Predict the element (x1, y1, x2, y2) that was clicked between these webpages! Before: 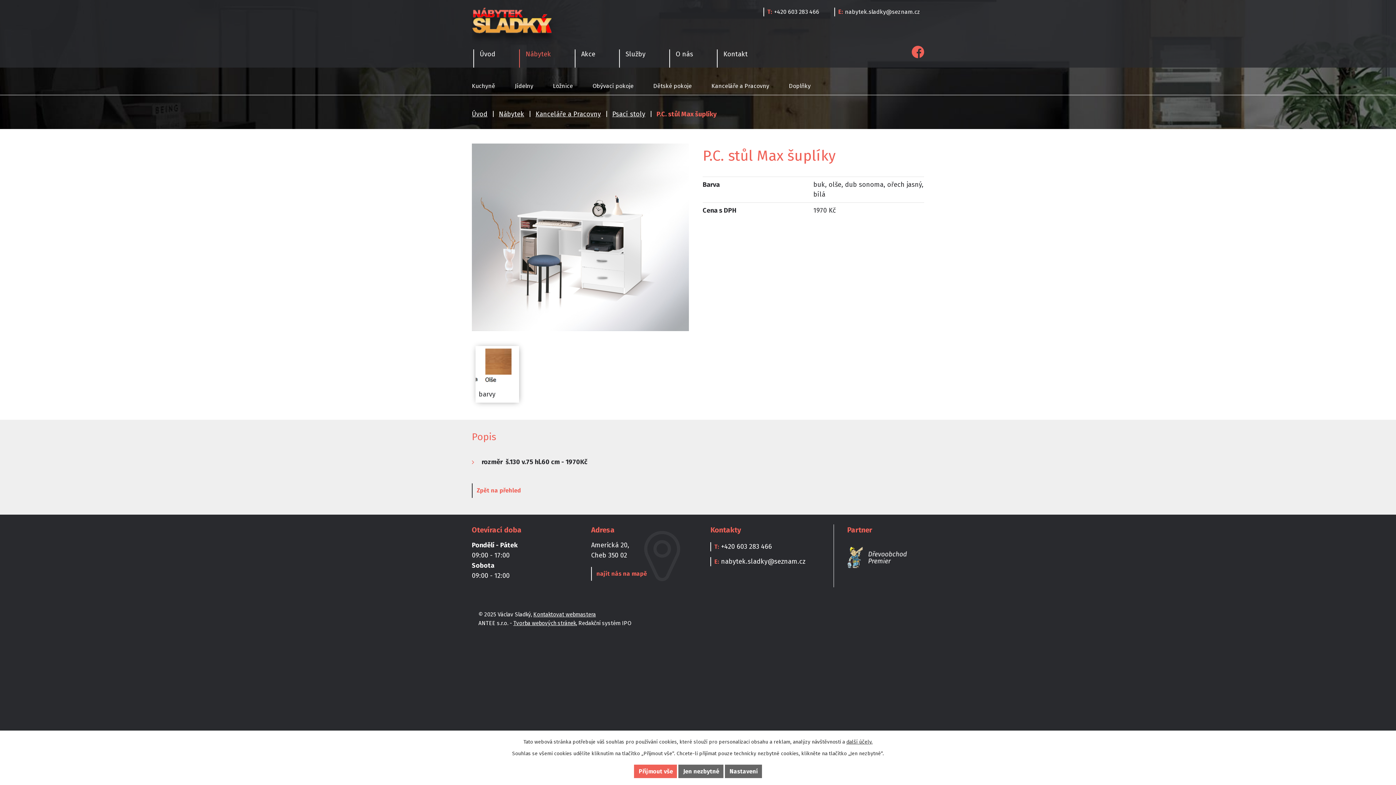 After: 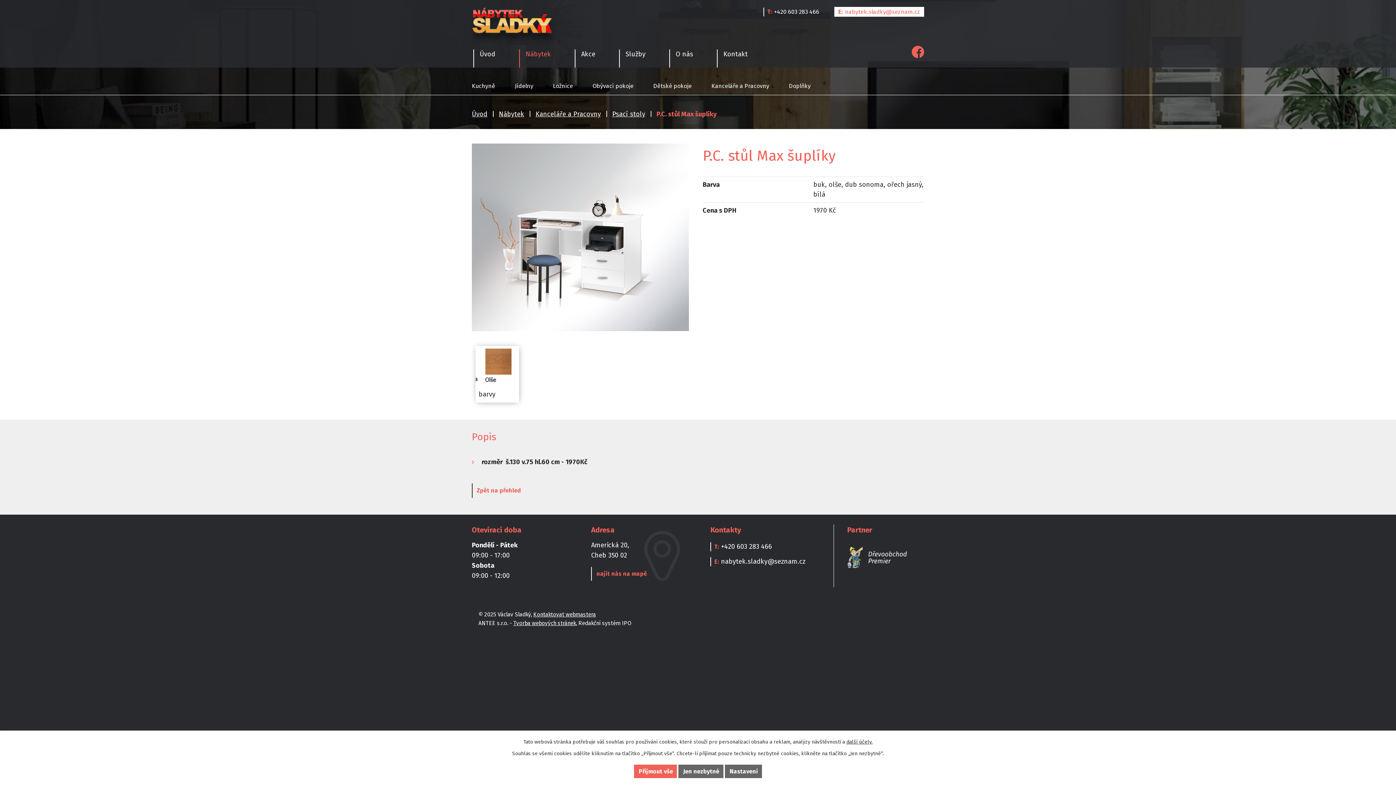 Action: bbox: (834, 6, 924, 16) label: nabytek.sladky@seznam.cz